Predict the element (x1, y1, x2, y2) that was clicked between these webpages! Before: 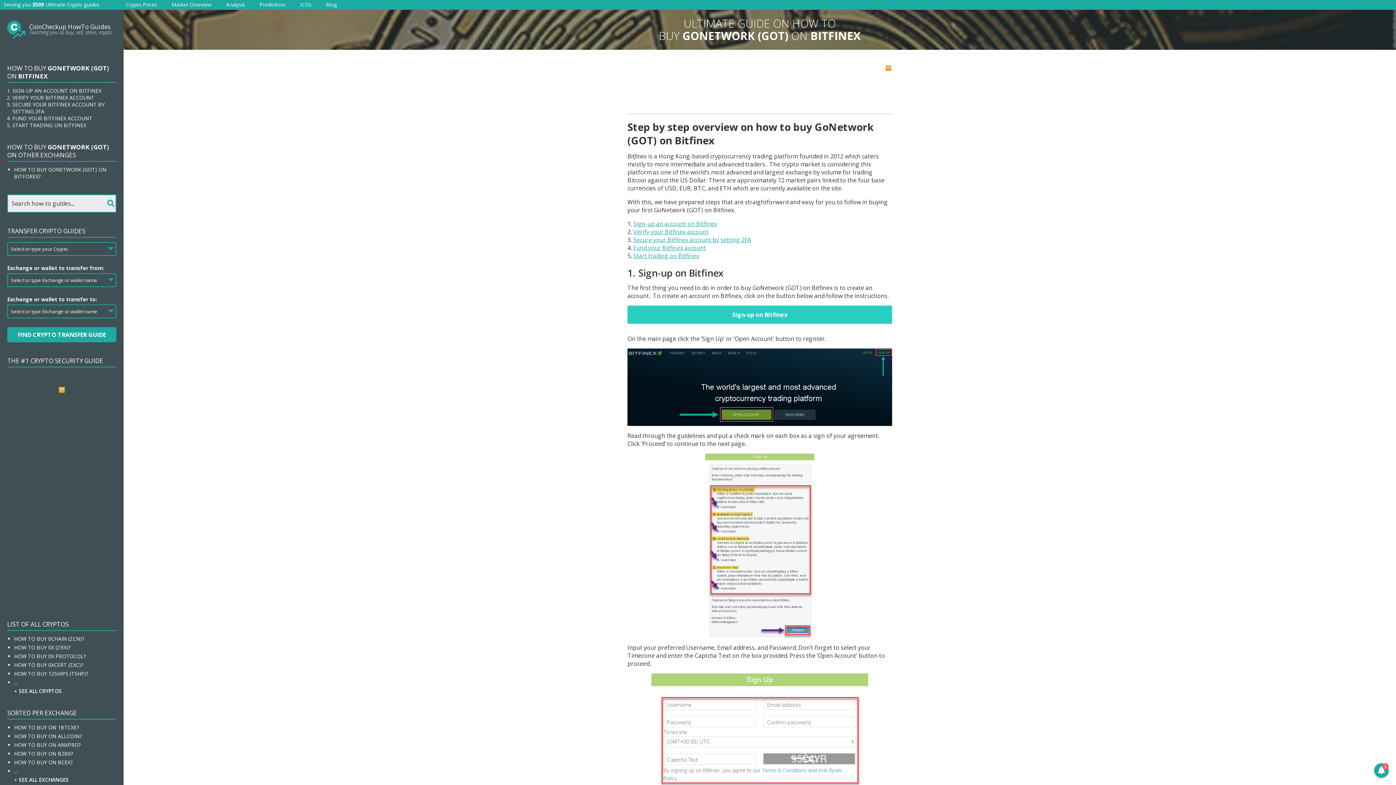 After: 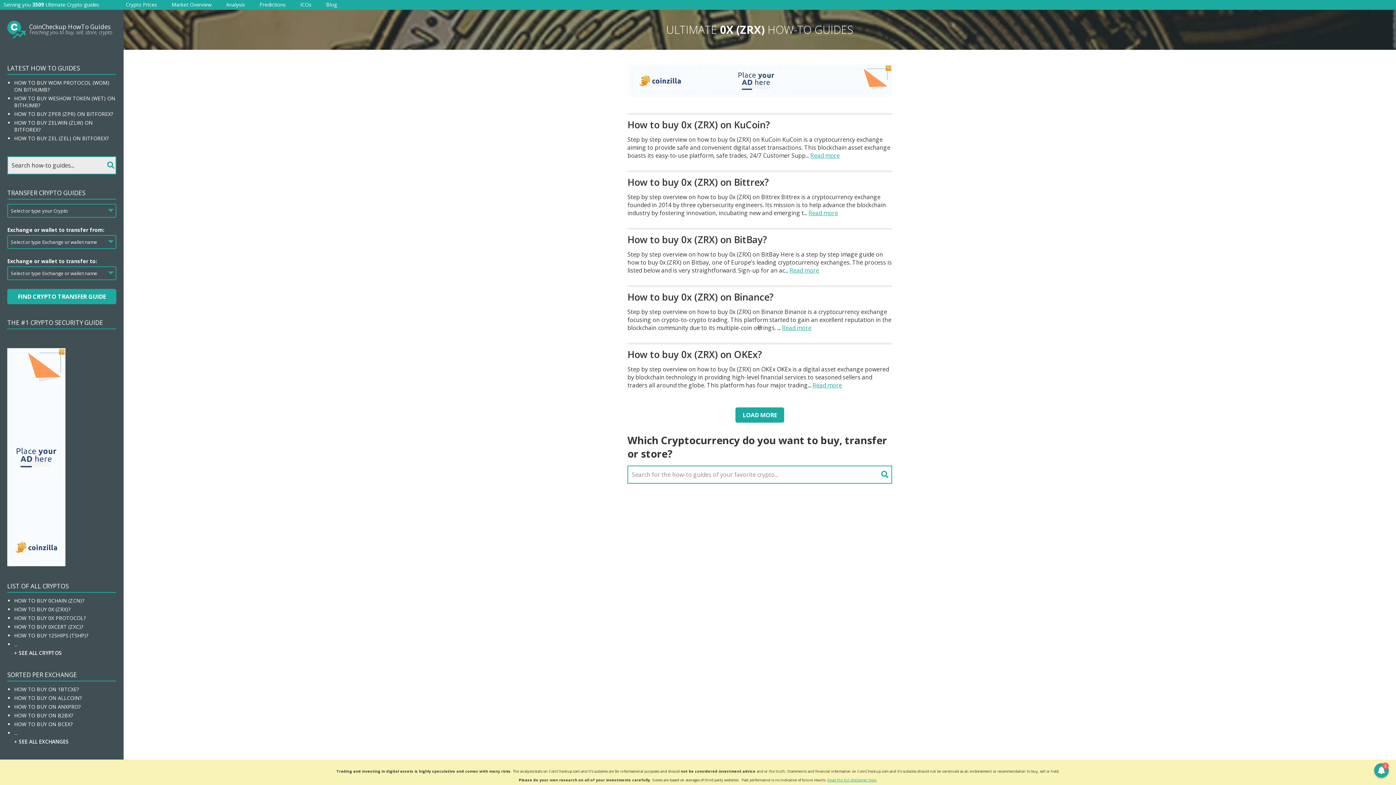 Action: bbox: (14, 644, 70, 651) label: HOW TO BUY 0X (ZRX)?